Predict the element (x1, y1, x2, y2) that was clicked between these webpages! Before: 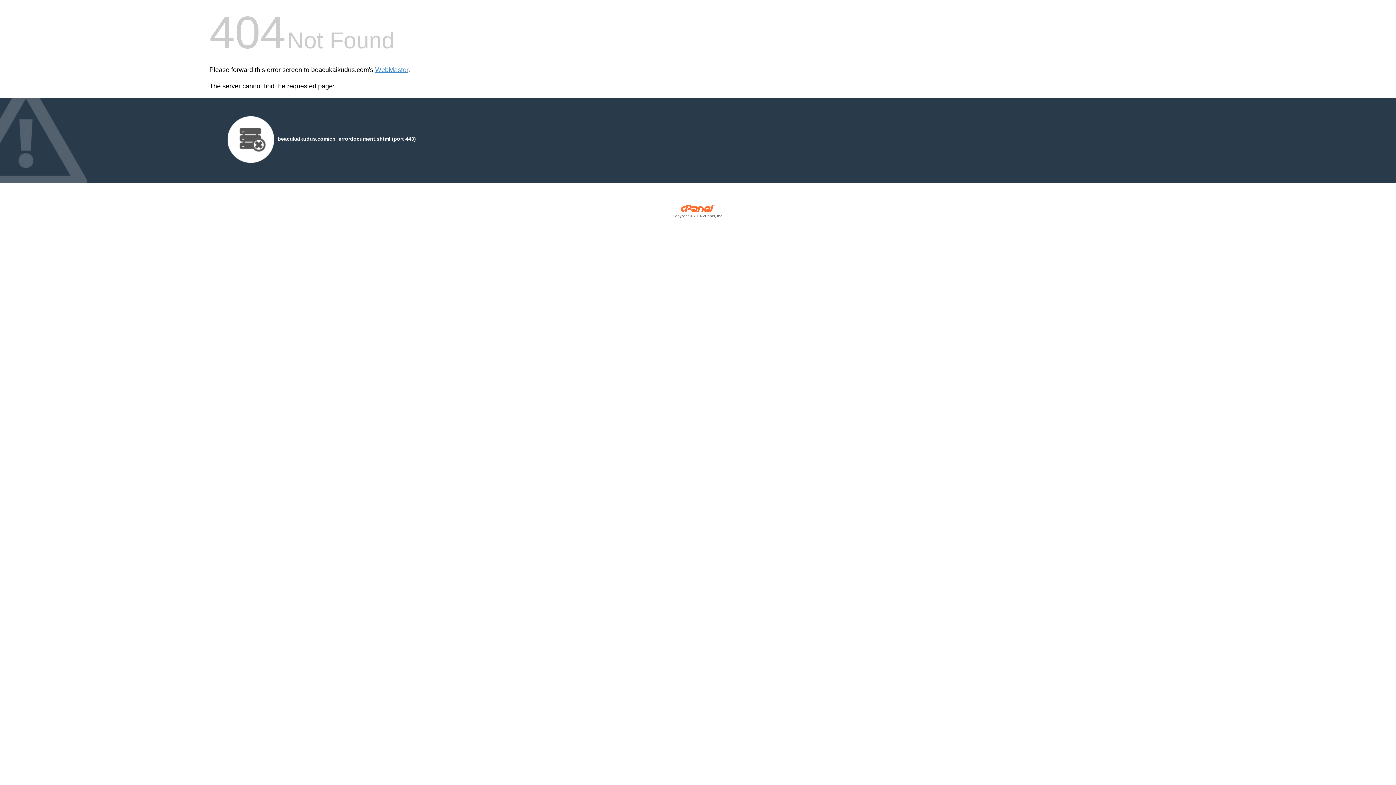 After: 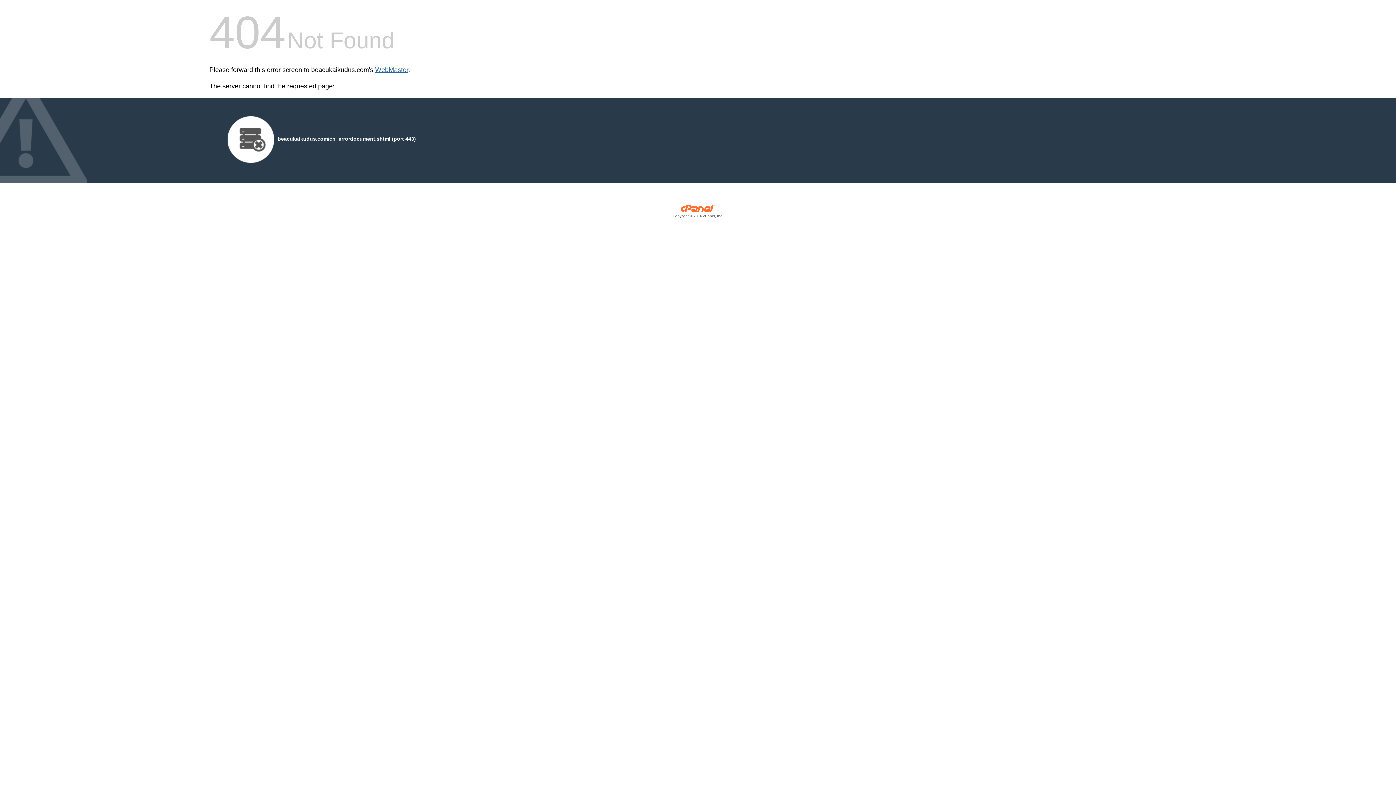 Action: bbox: (375, 66, 408, 73) label: WebMaster